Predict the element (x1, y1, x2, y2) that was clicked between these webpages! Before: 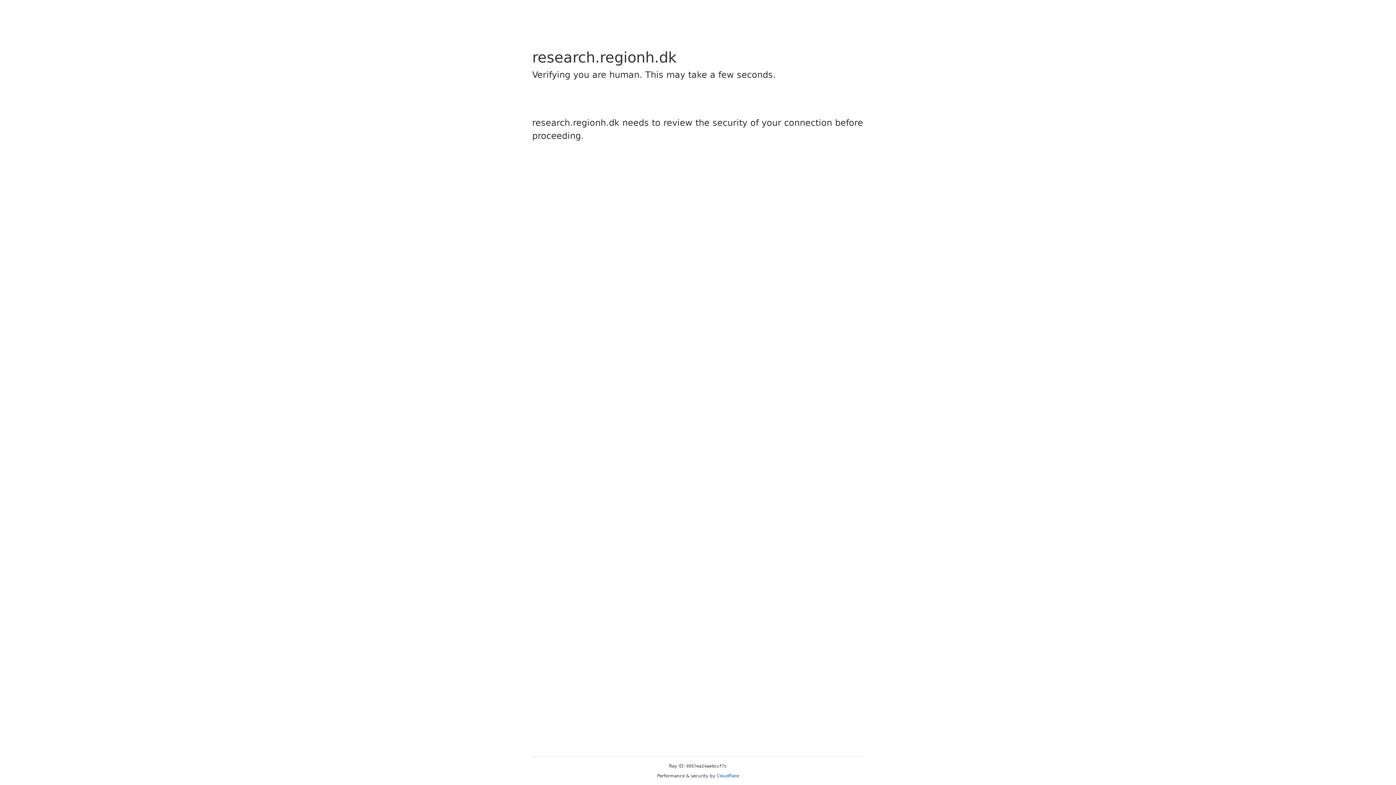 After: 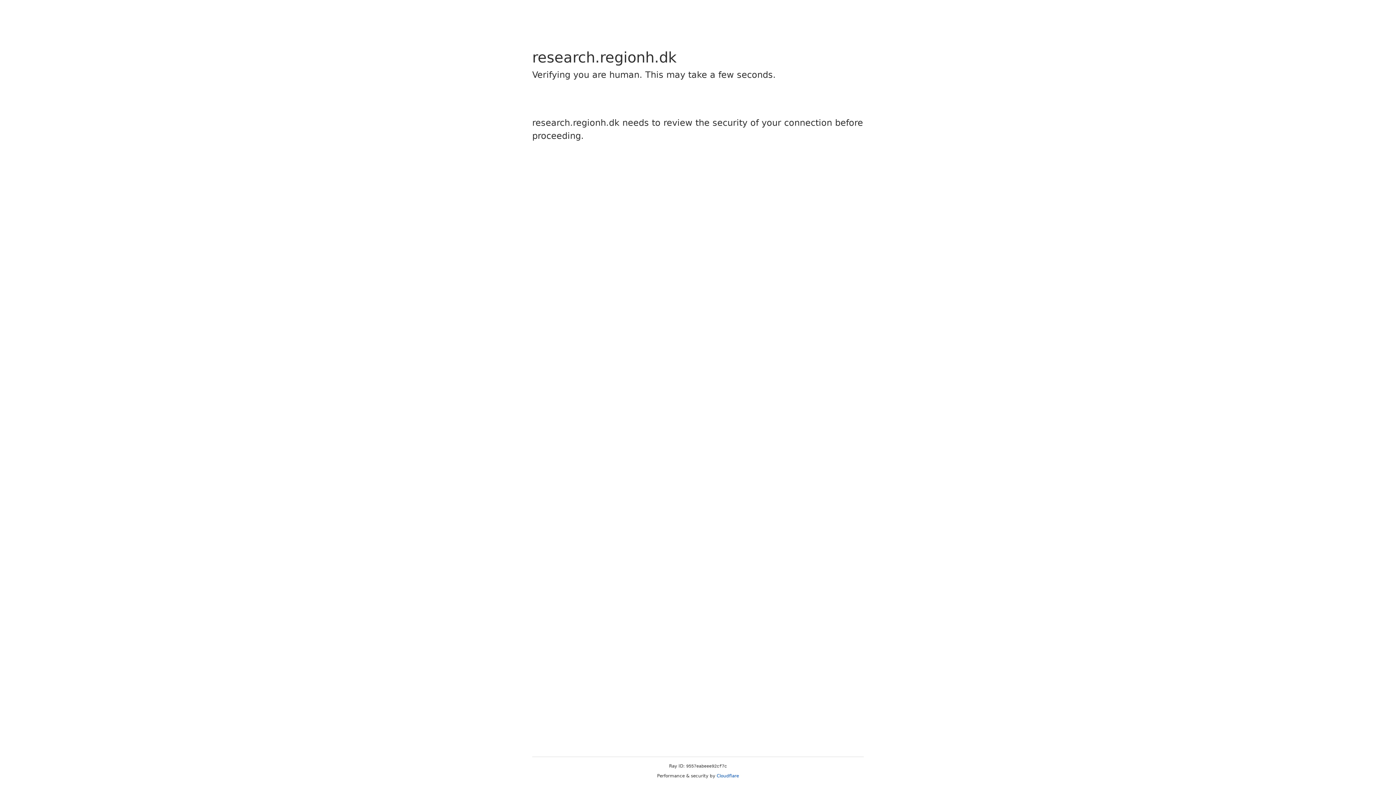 Action: label: Cloudflare bbox: (716, 773, 739, 778)